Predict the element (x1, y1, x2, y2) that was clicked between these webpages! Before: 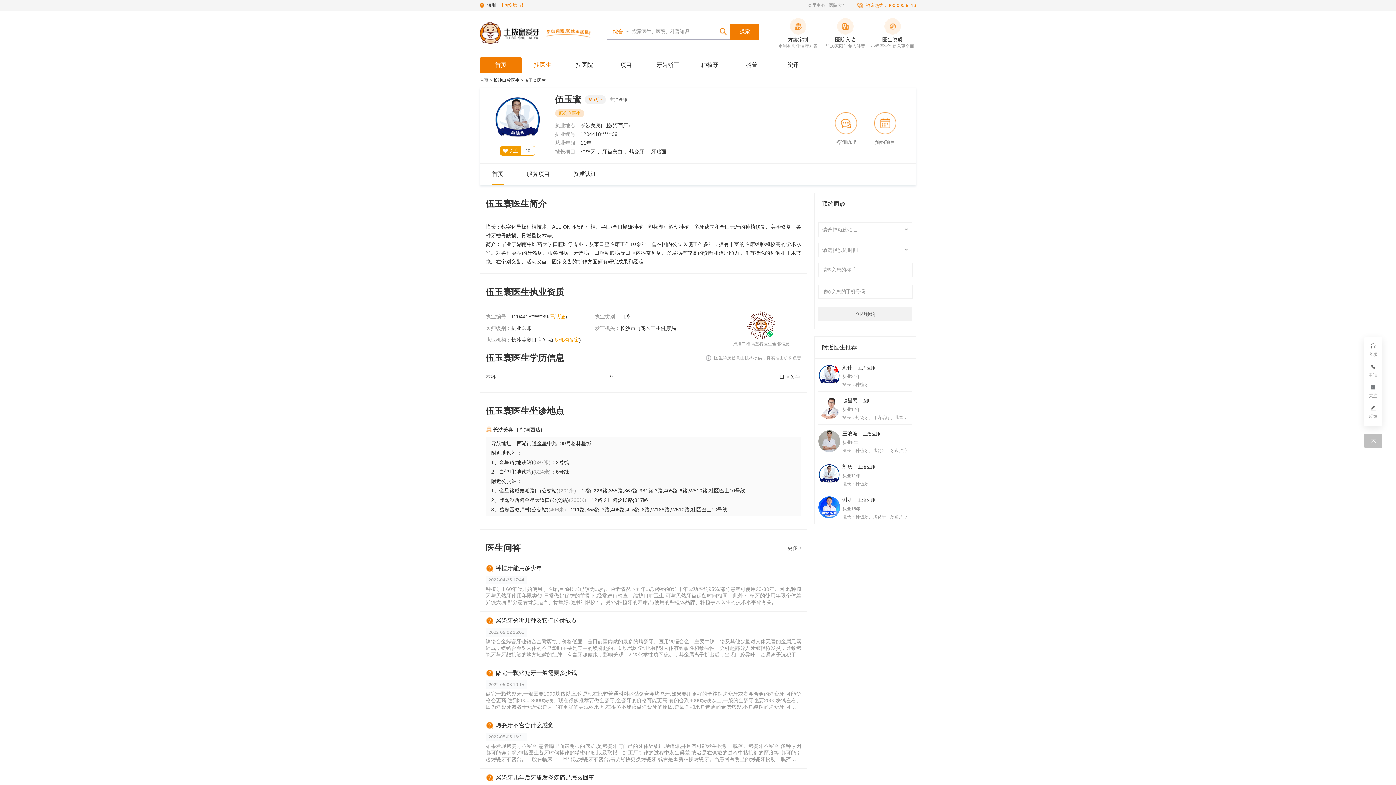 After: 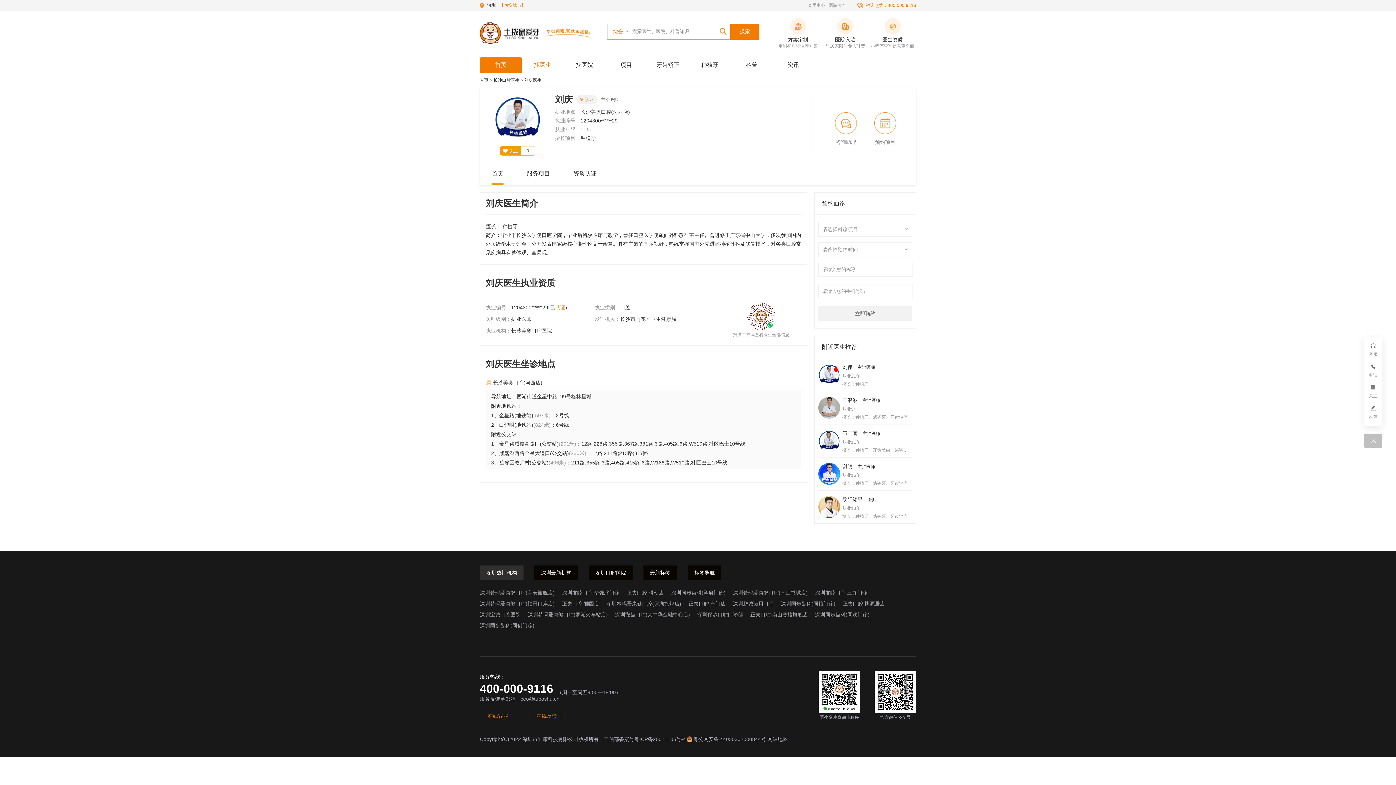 Action: label: 刘庆主治医师
从业11年
擅长：种植牙 bbox: (818, 458, 912, 491)